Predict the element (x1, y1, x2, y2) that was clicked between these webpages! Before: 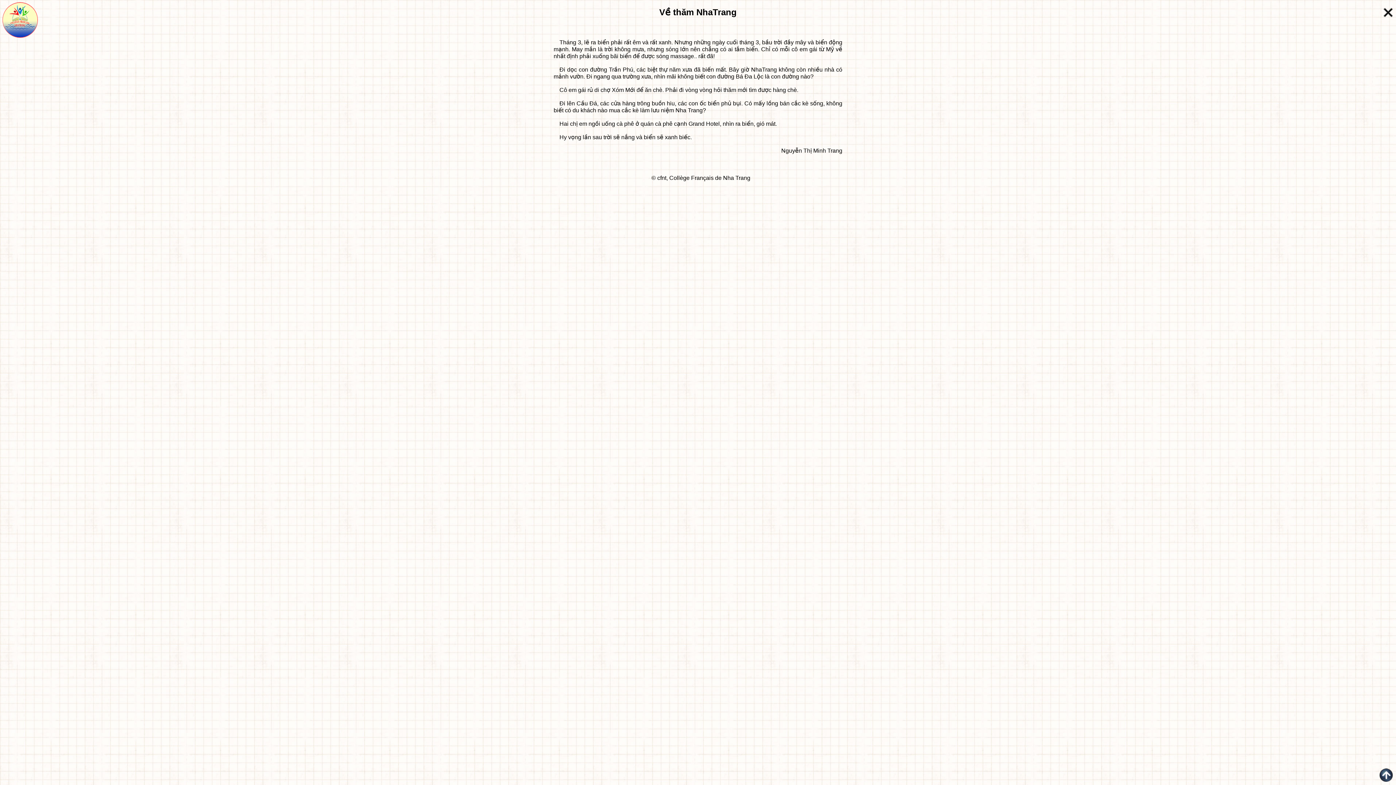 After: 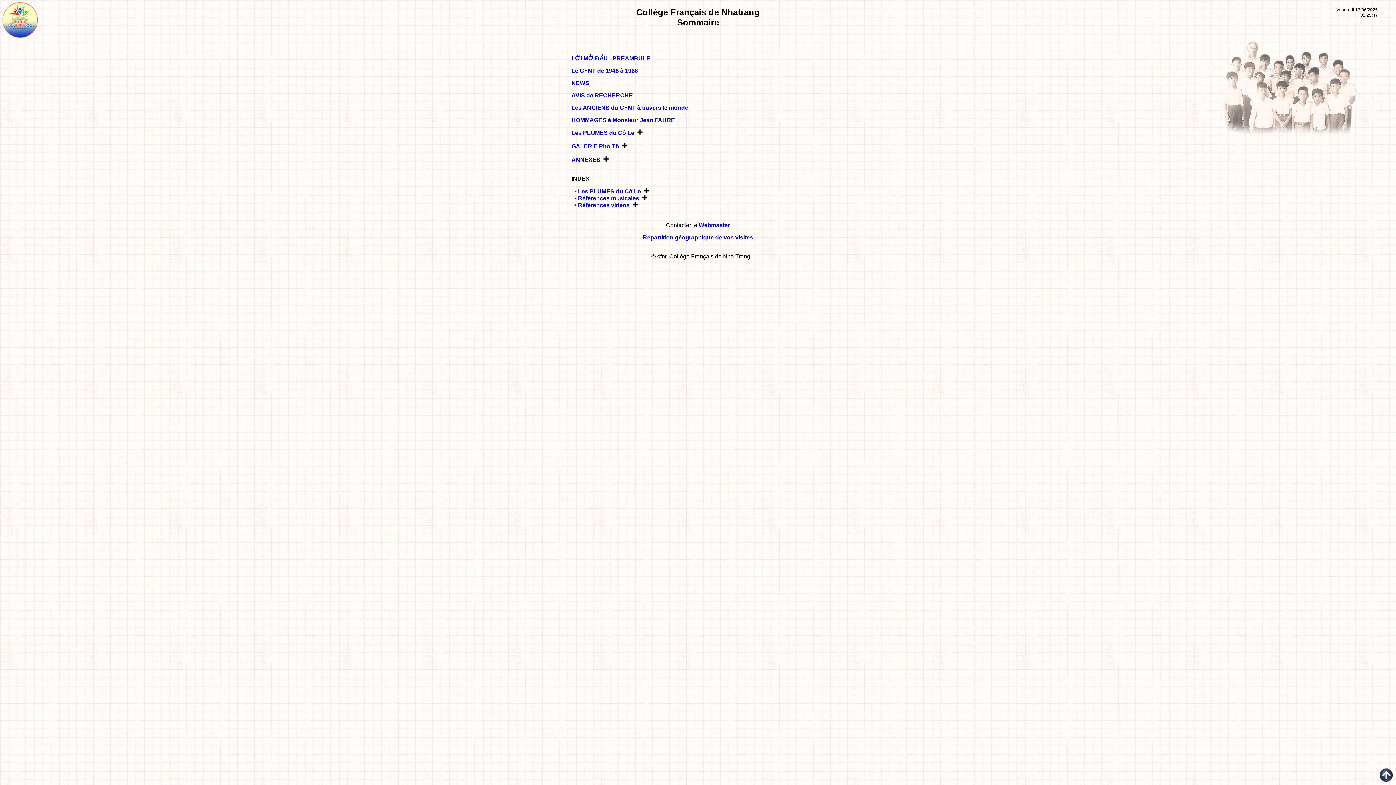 Action: bbox: (1383, 7, 1394, 18)